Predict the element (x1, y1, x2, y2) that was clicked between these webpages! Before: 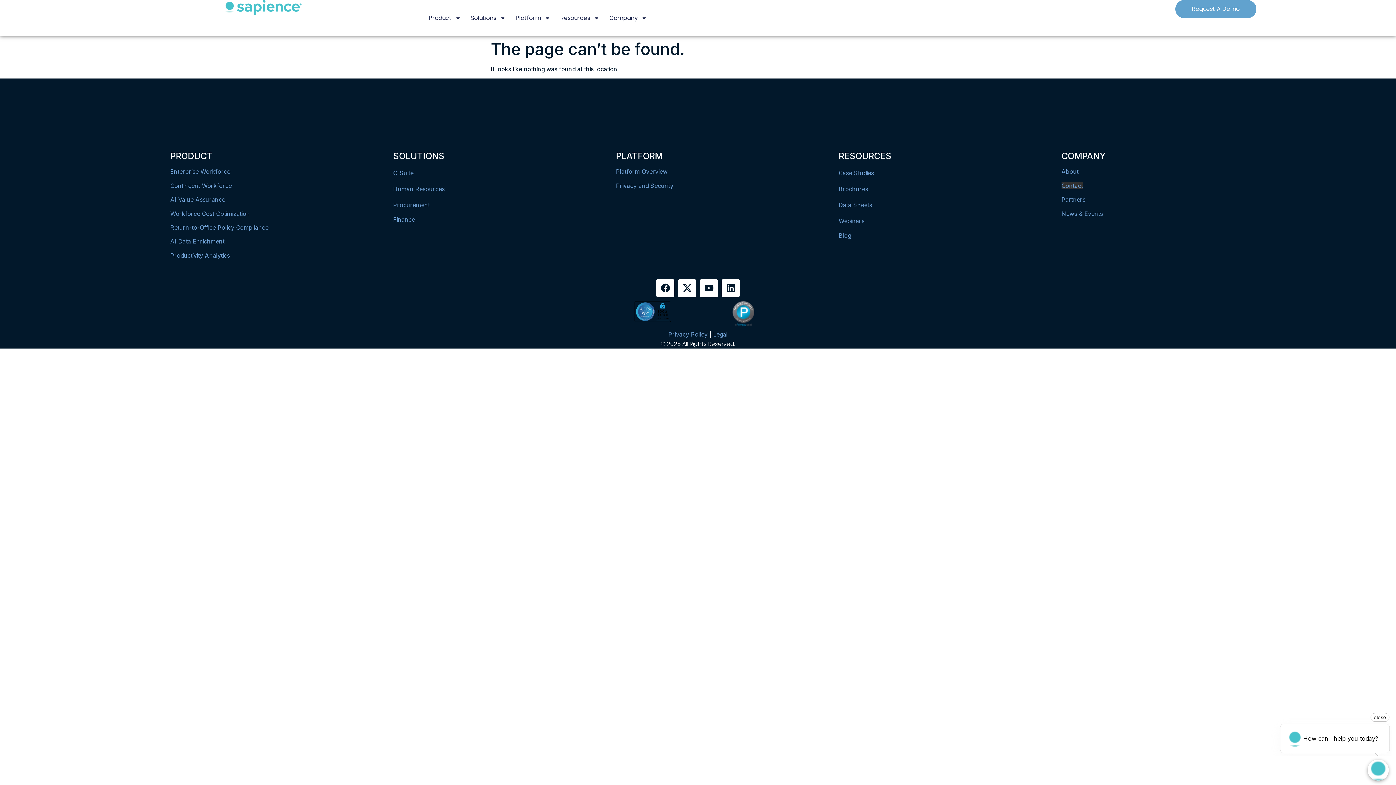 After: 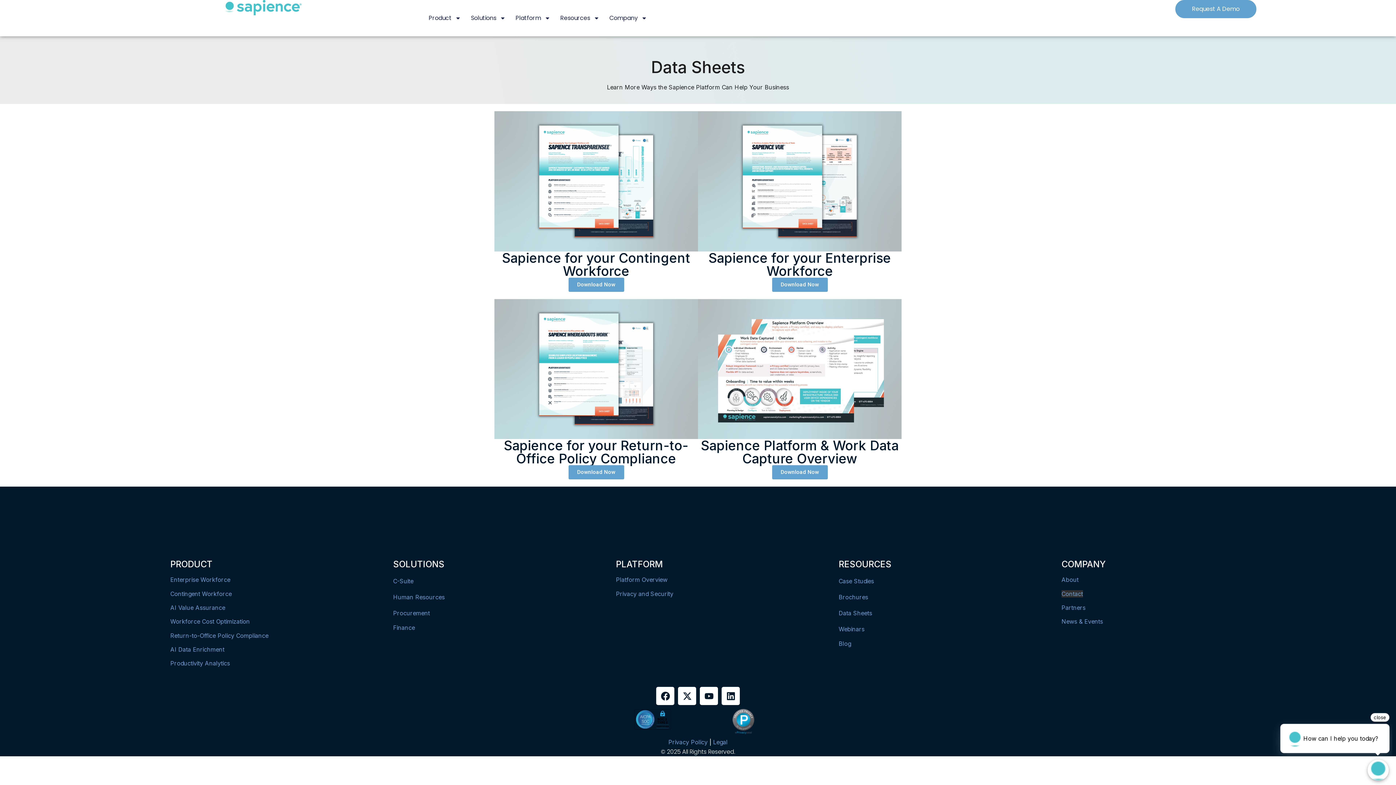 Action: label: Data Sheets bbox: (838, 201, 872, 208)